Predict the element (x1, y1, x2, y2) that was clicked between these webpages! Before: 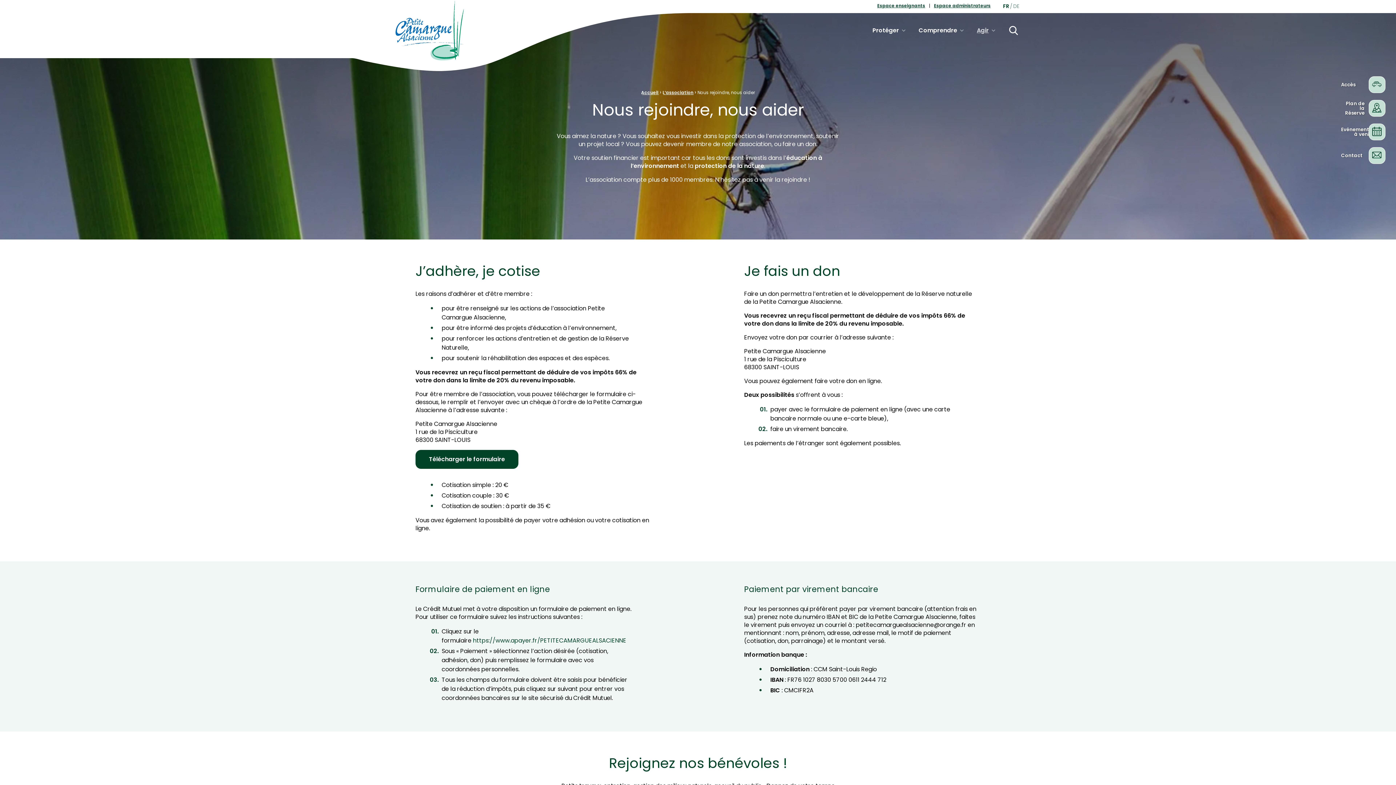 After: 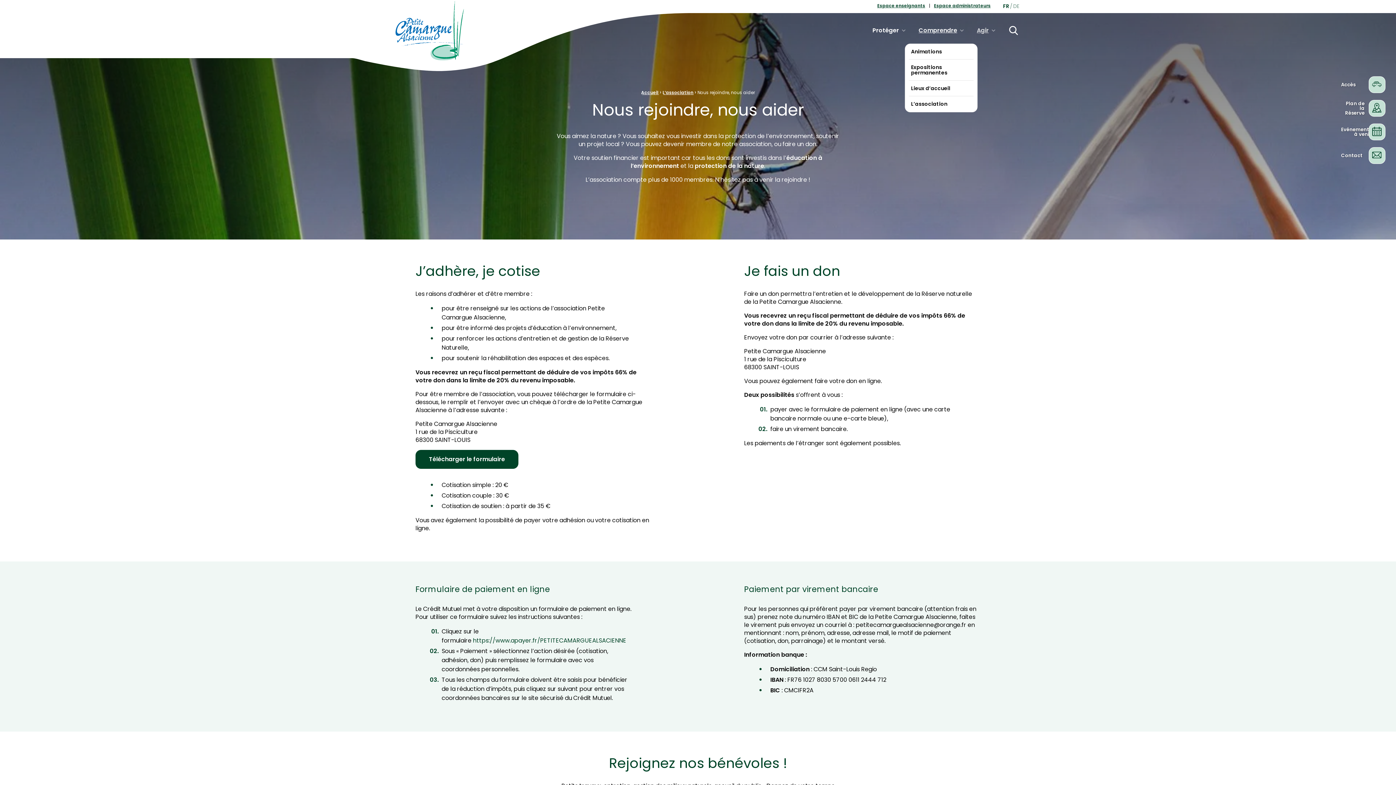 Action: label: Comprendre bbox: (912, 21, 970, 39)